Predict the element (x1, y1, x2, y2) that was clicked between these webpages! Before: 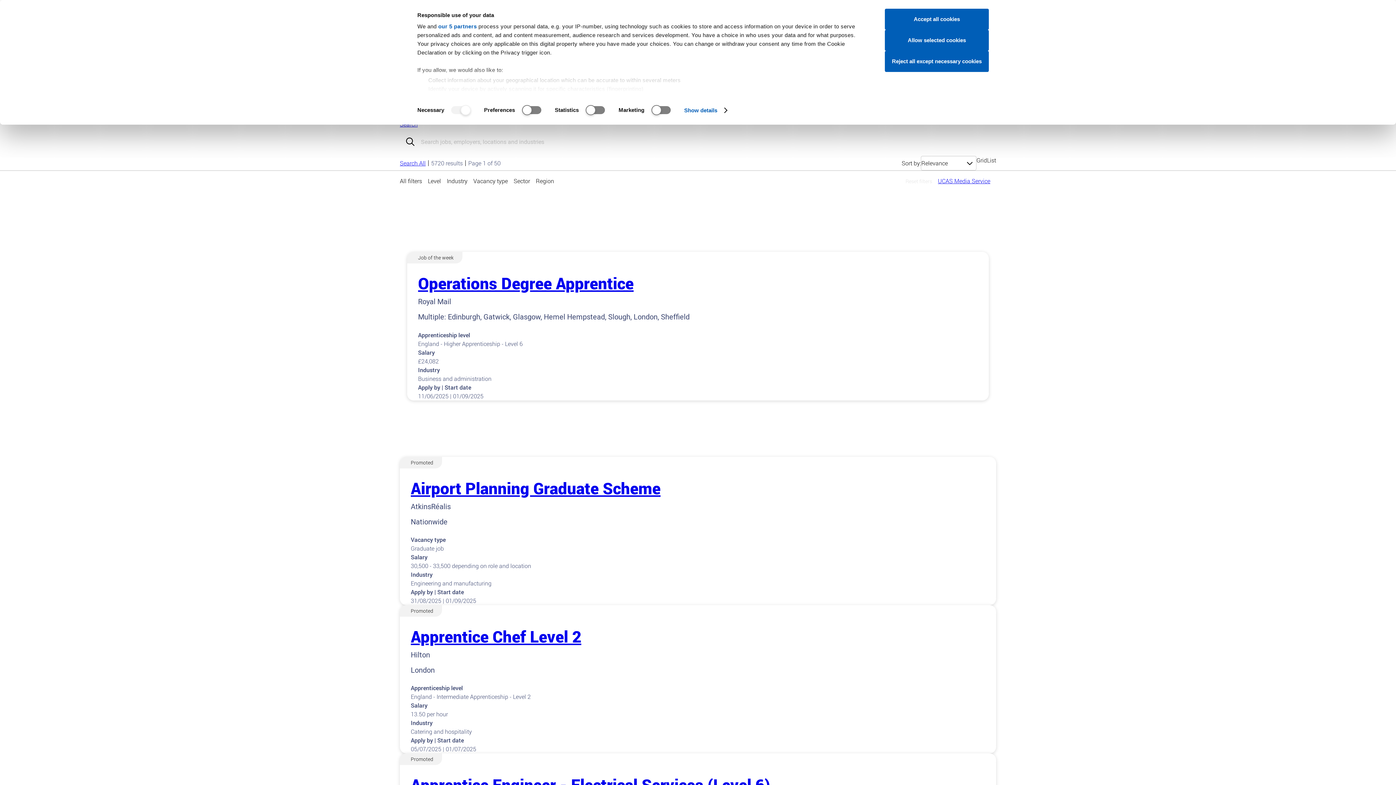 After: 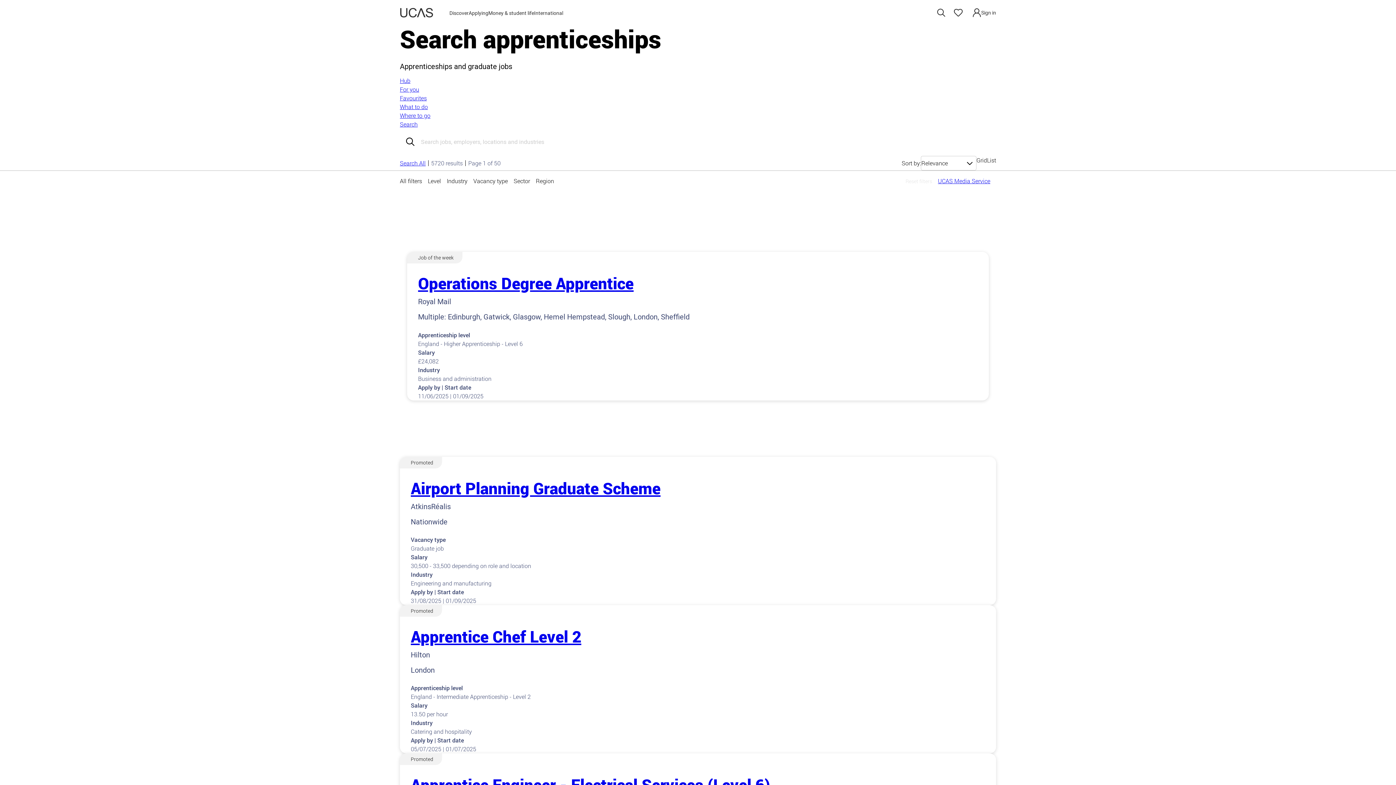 Action: label: Reject all except necessary cookies bbox: (885, 50, 989, 72)